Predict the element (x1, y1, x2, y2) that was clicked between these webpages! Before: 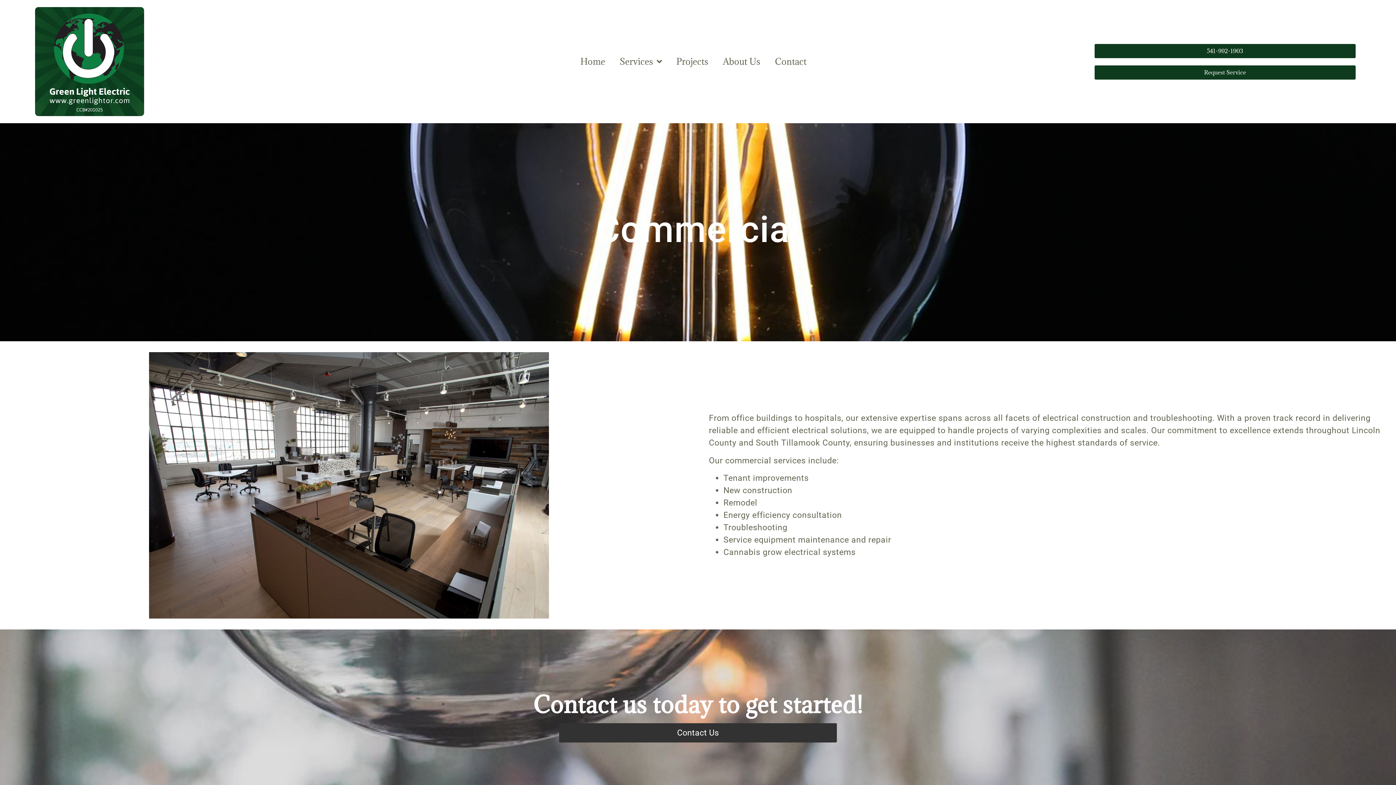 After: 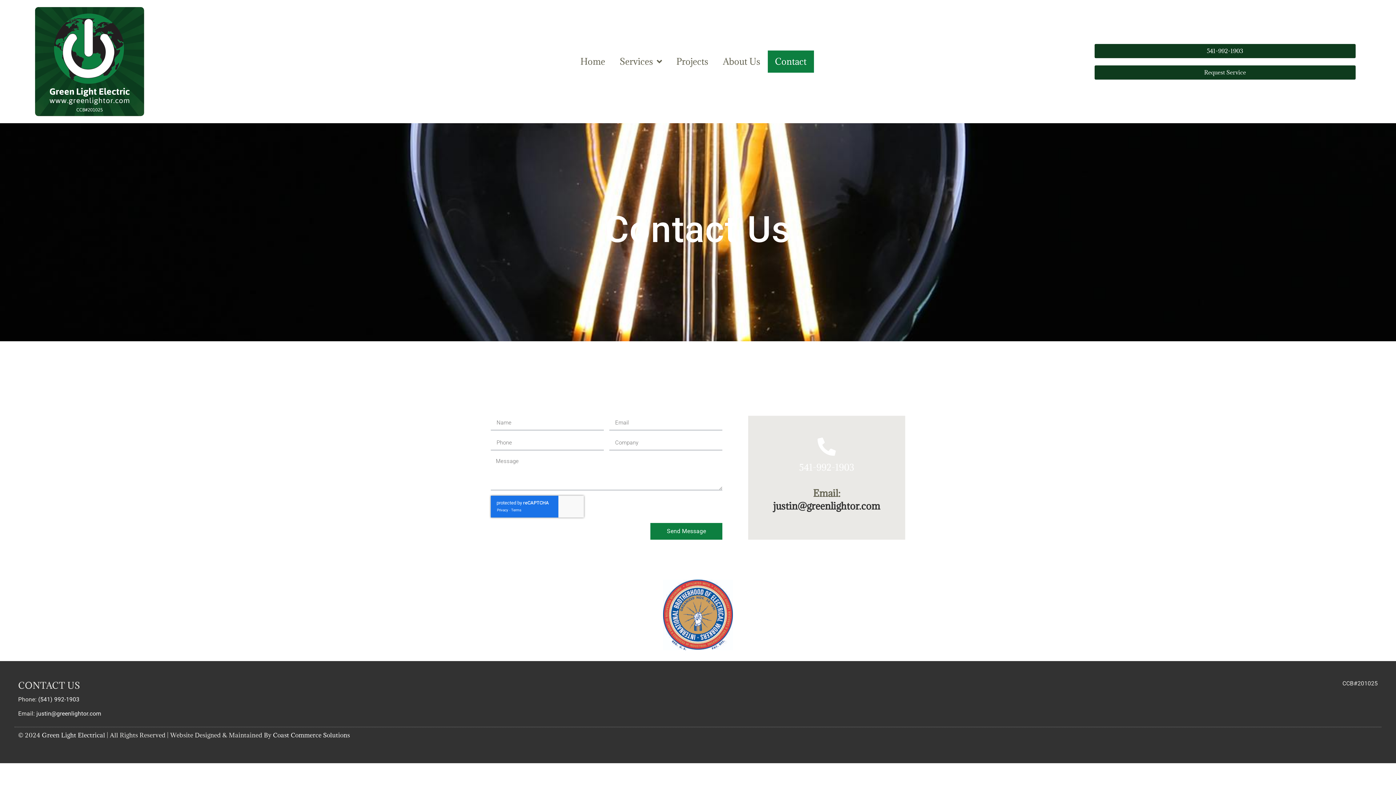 Action: bbox: (767, 50, 814, 72) label: Contact